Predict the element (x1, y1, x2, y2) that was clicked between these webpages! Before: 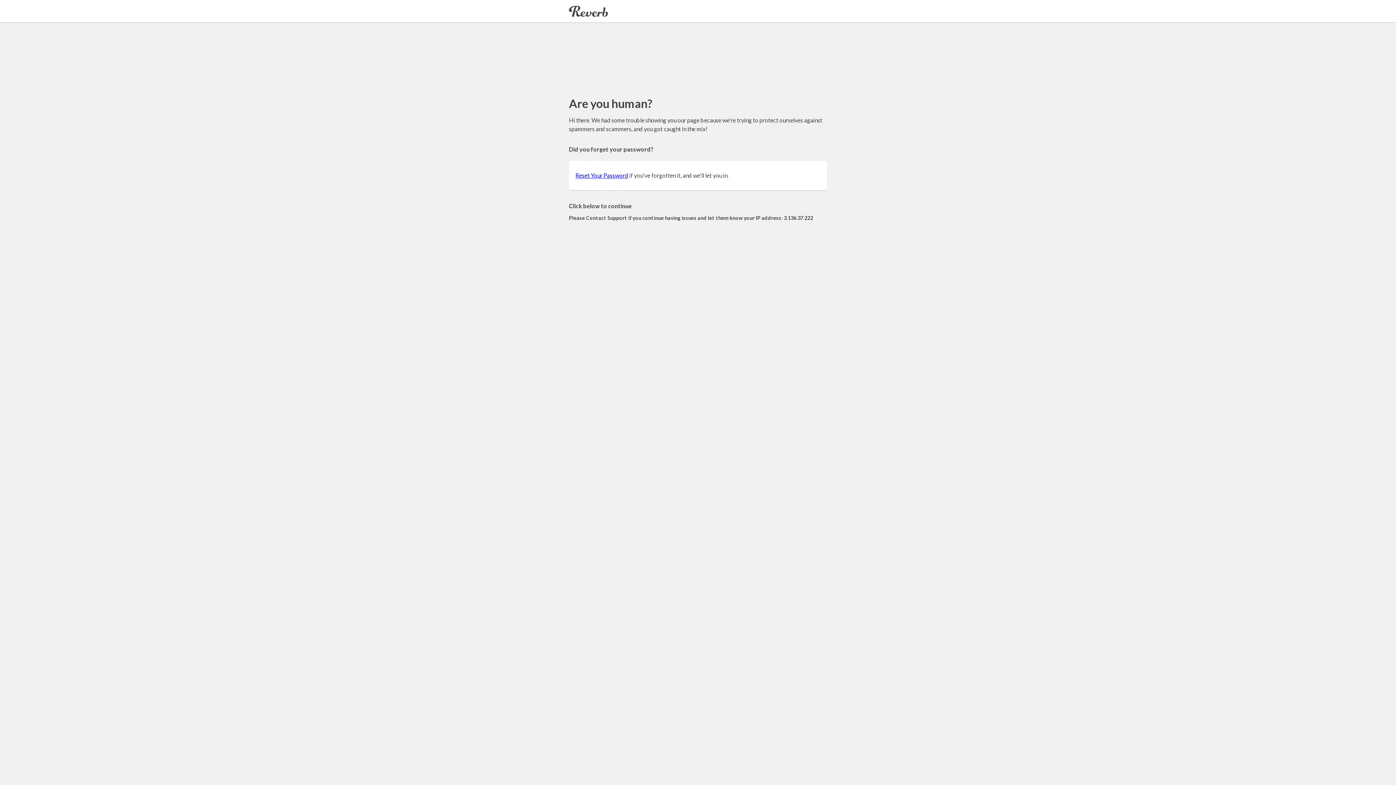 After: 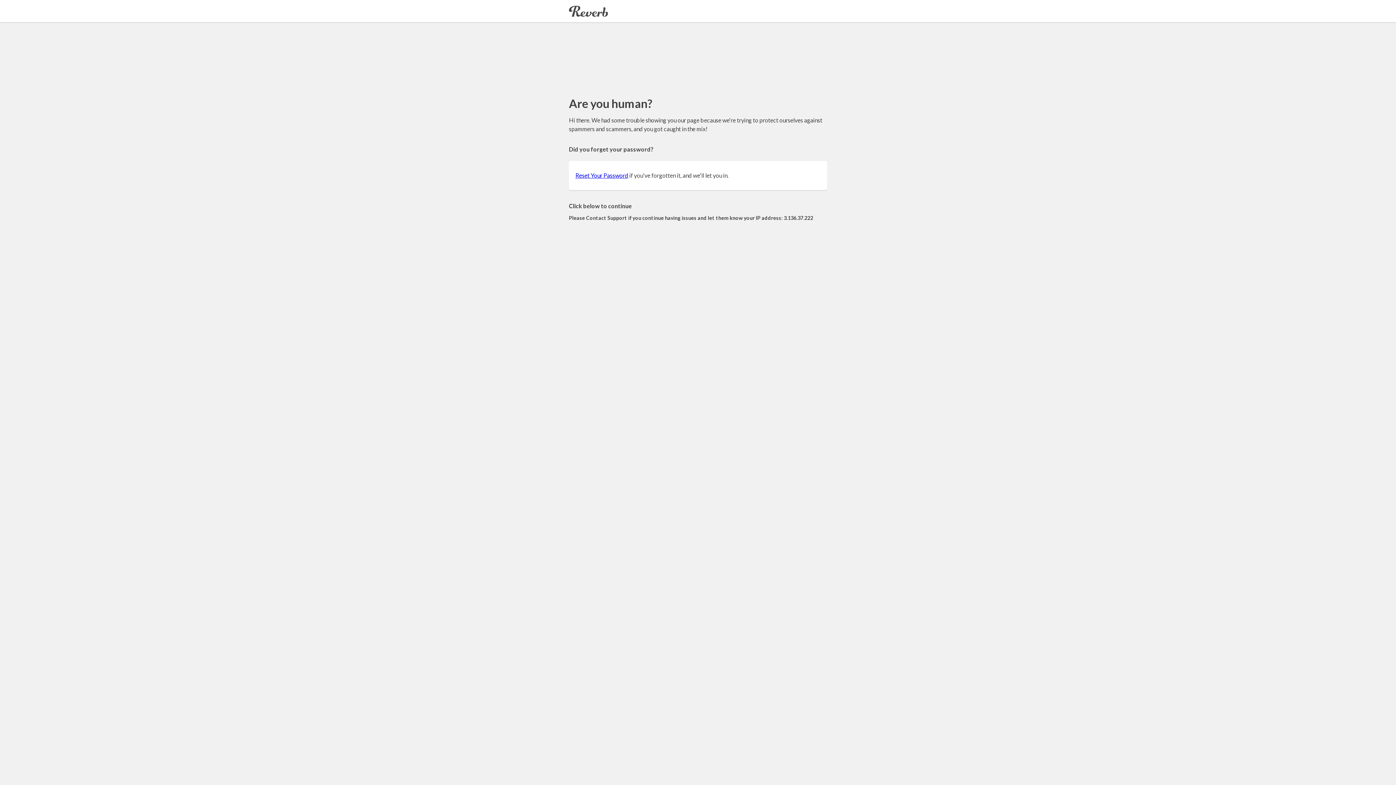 Action: bbox: (575, 172, 628, 178) label: Reset Your Password